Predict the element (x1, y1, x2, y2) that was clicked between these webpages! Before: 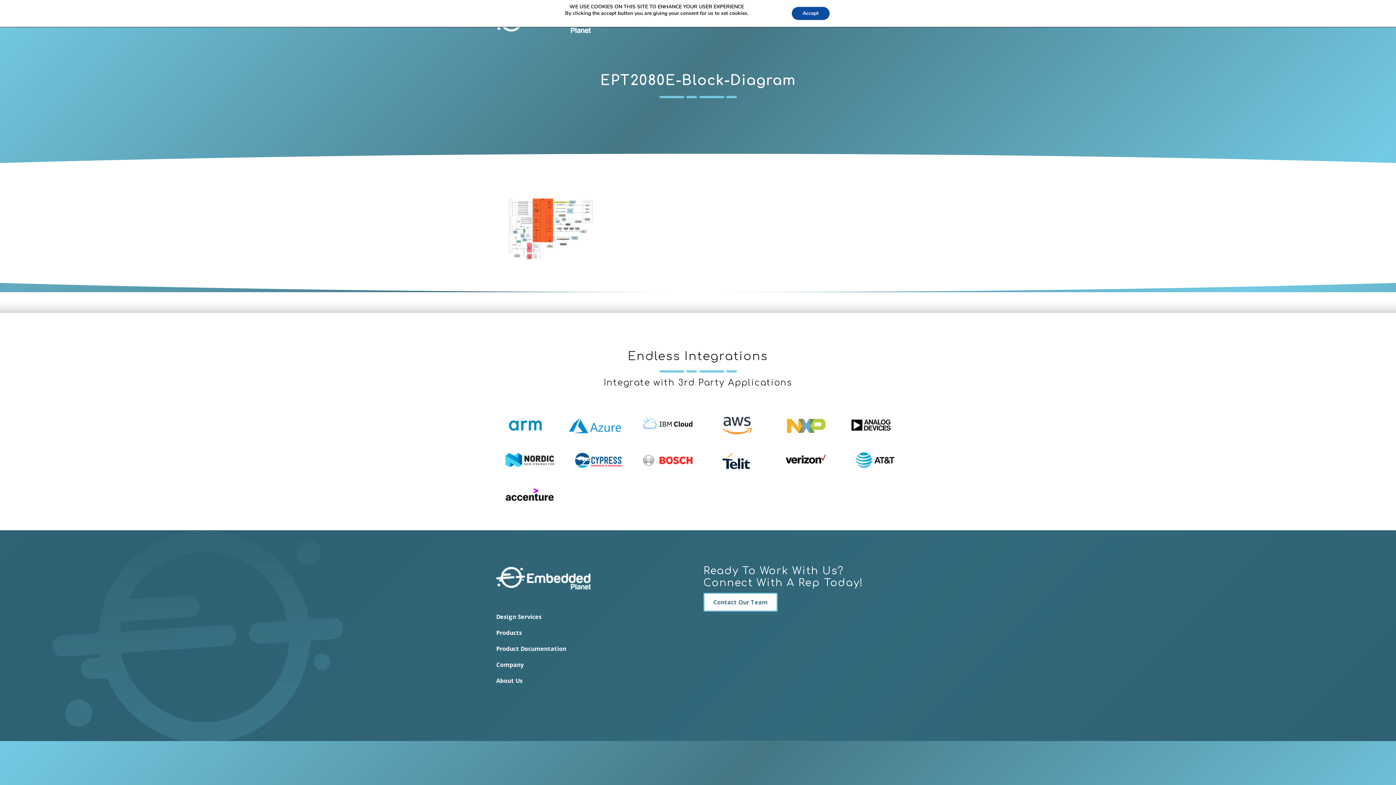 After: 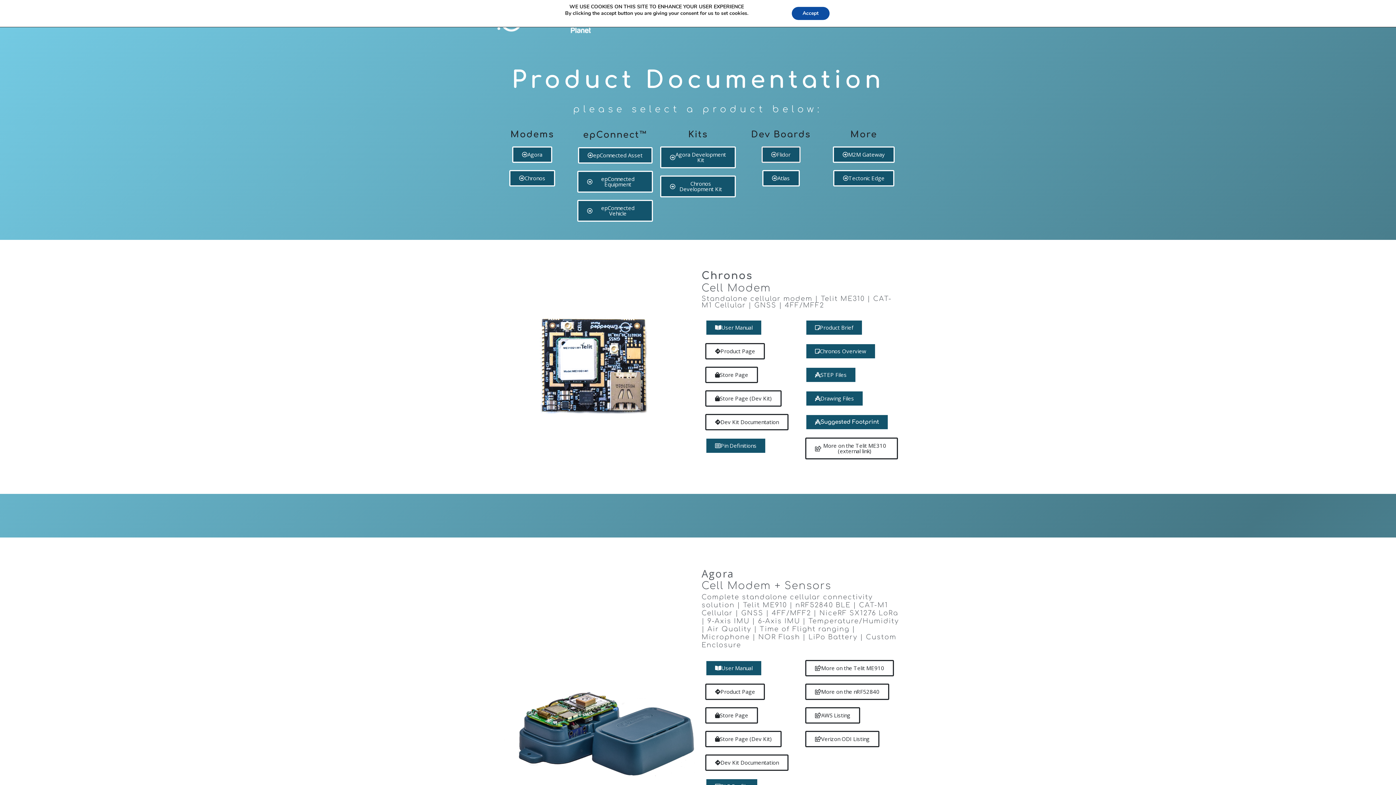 Action: bbox: (496, 645, 566, 653) label: Product Documentation